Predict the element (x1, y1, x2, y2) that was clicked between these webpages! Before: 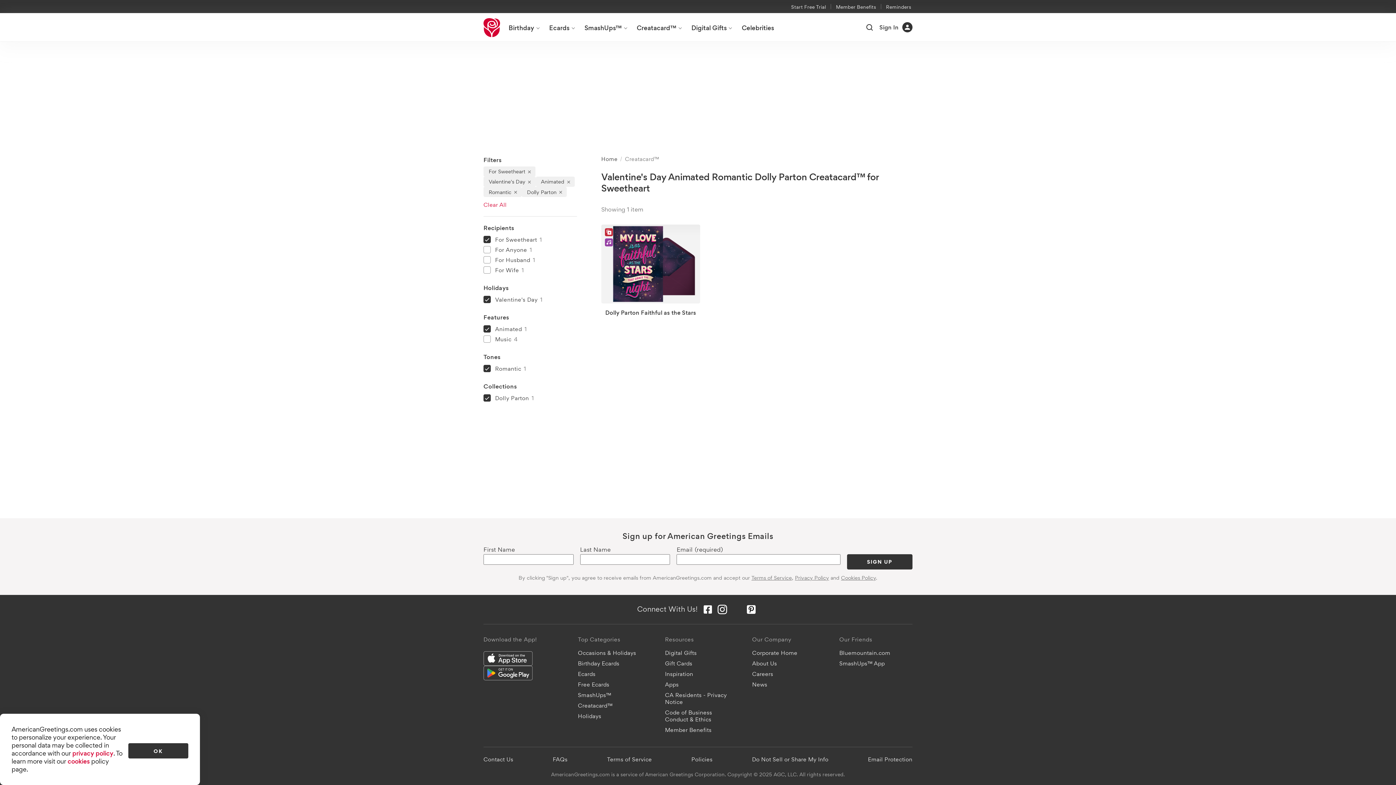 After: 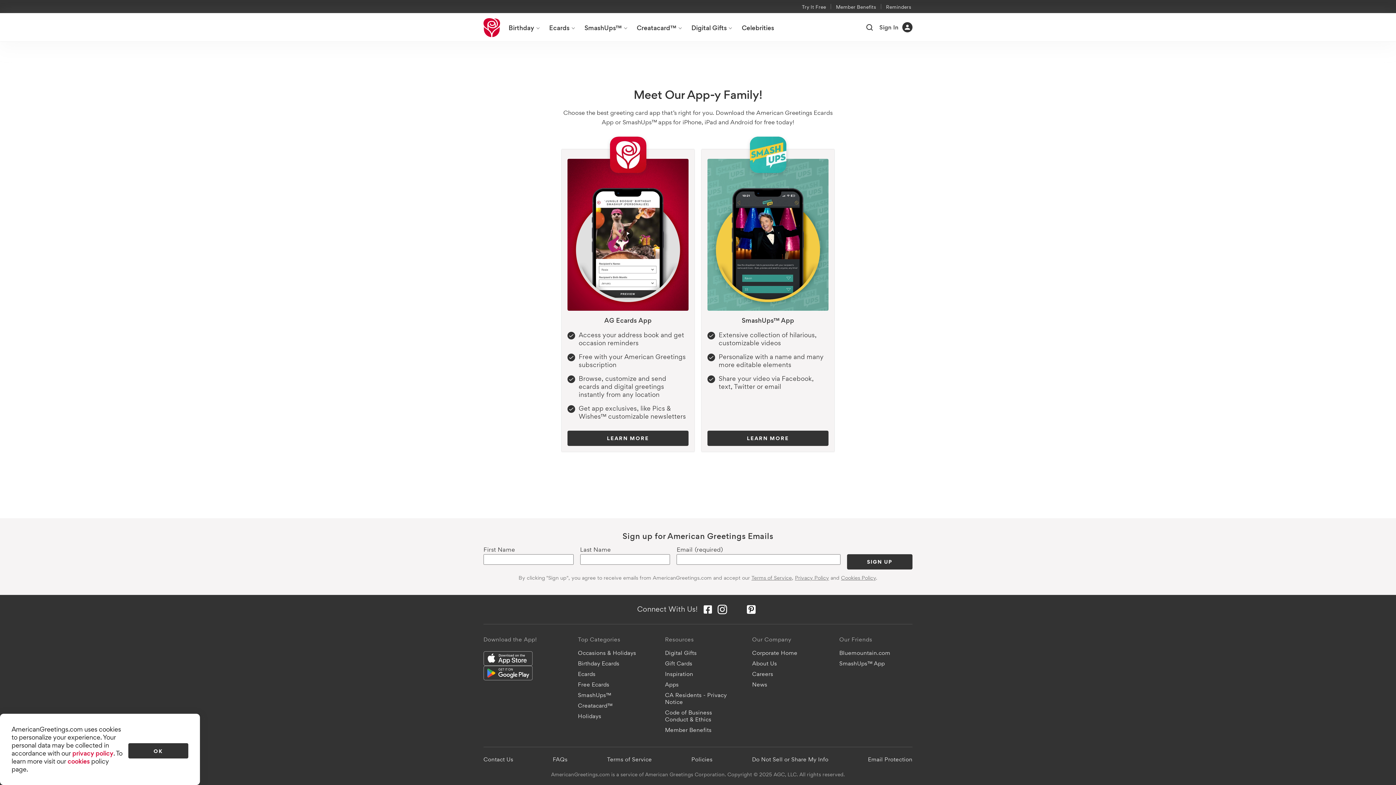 Action: bbox: (661, 679, 738, 690) label: Apps